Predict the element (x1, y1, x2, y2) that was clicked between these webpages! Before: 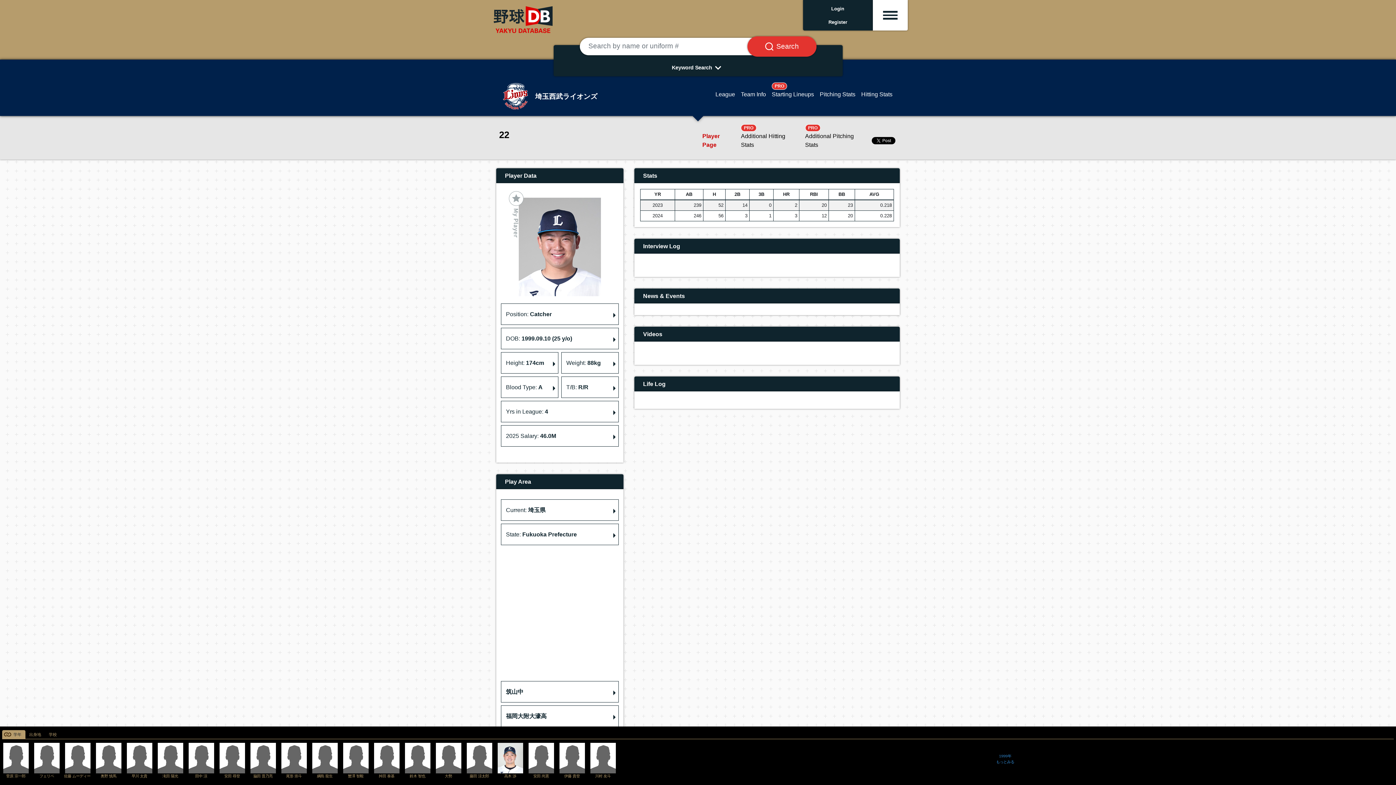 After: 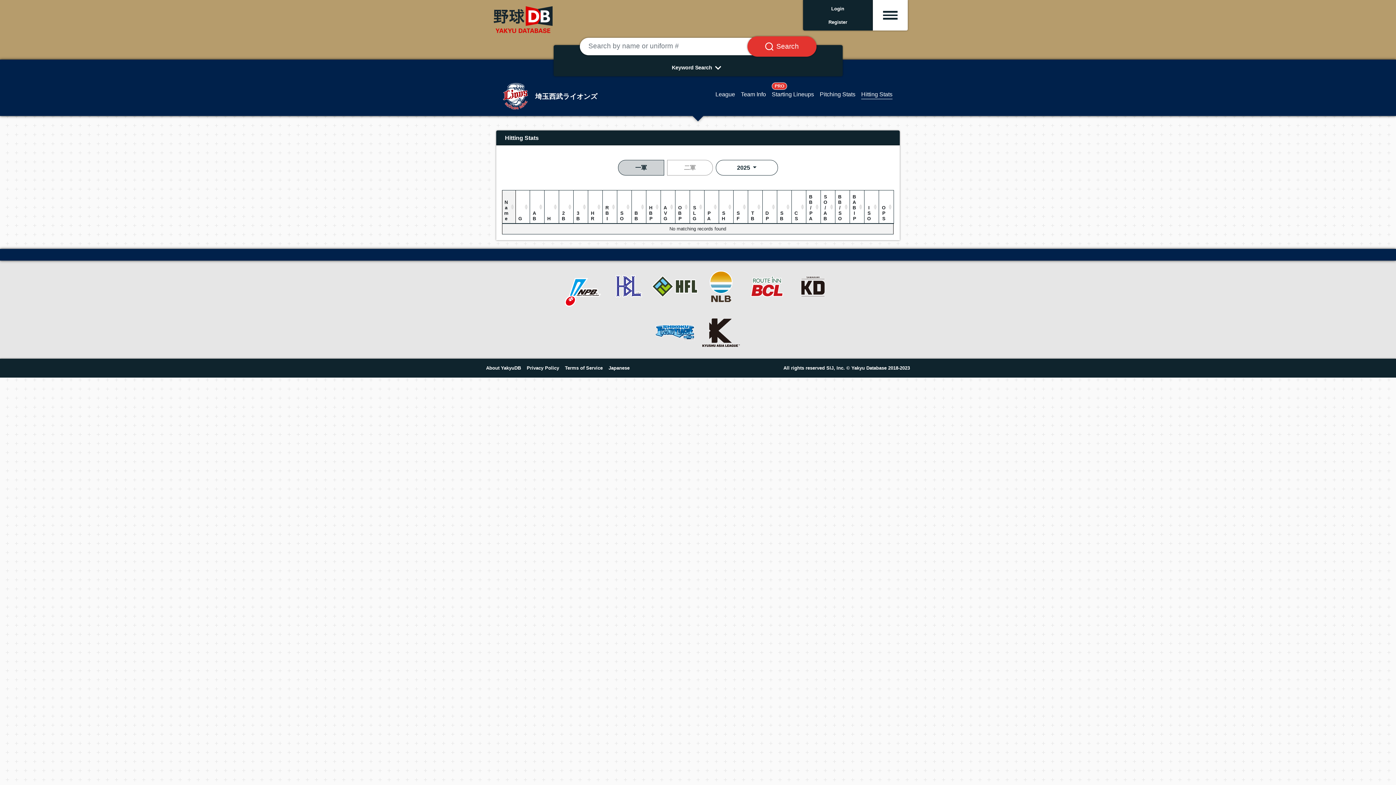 Action: bbox: (858, 90, 895, 98) label: Hitting Stats